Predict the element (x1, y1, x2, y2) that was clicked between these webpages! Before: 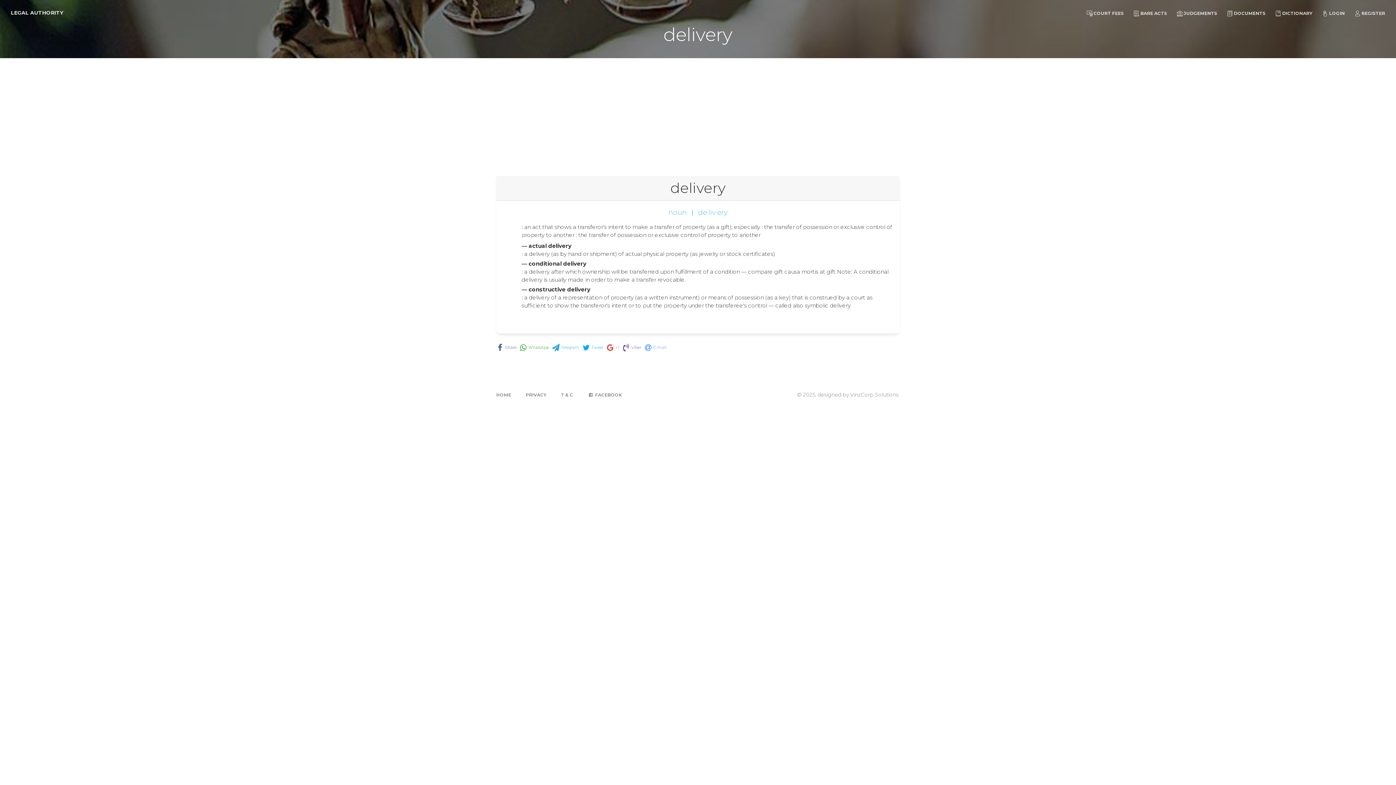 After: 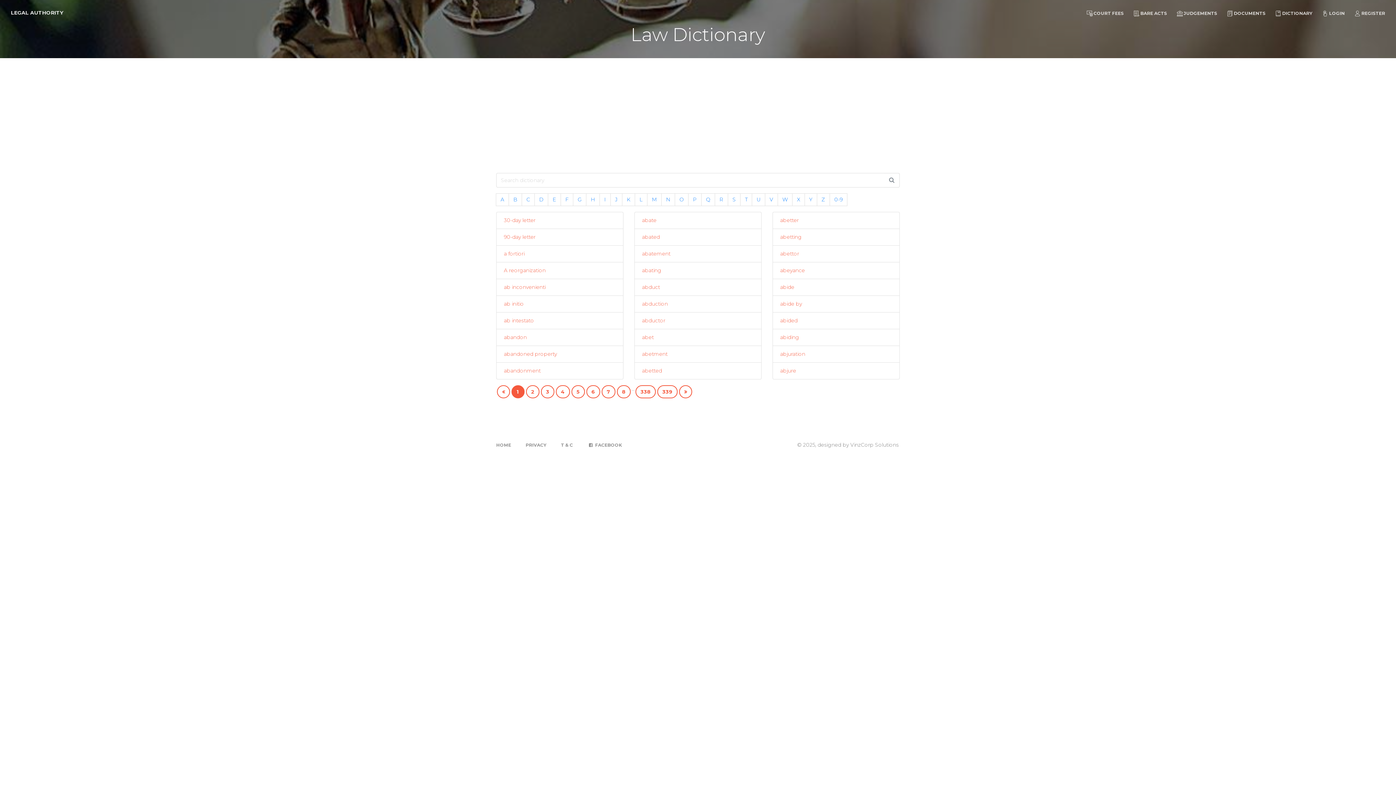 Action: bbox: (1271, 5, 1318, 20) label: DICTIONARY